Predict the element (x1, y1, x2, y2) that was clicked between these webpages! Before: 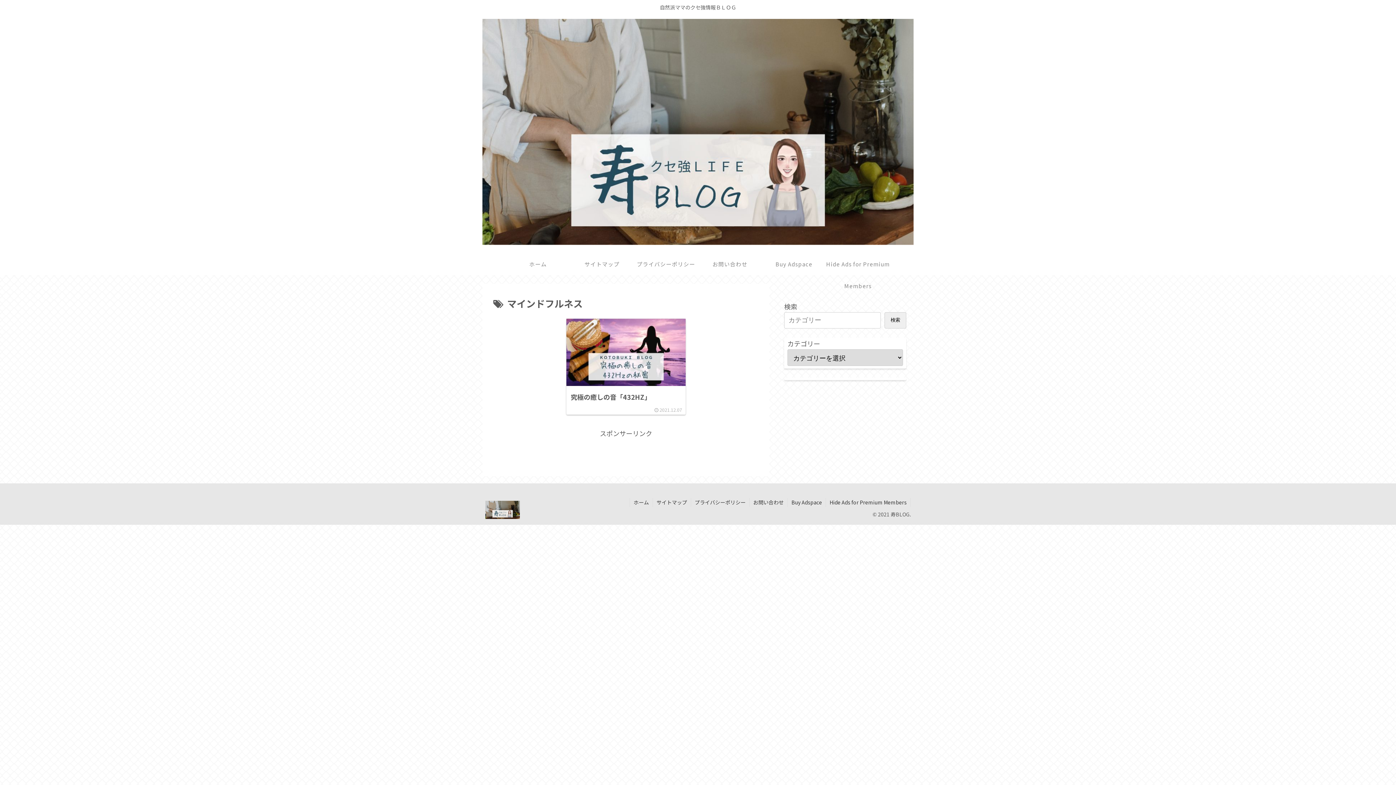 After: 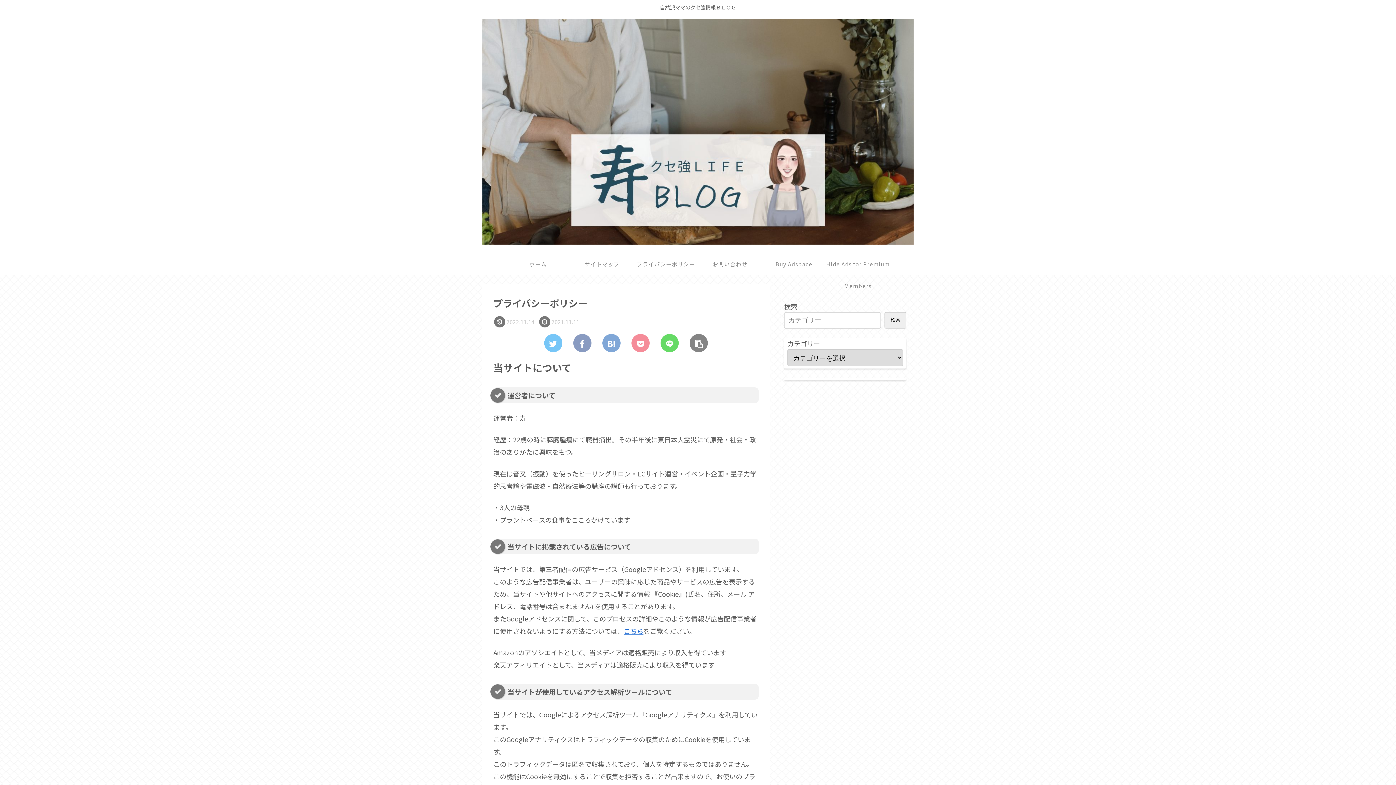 Action: bbox: (634, 253, 698, 275) label: プライバシーポリシー